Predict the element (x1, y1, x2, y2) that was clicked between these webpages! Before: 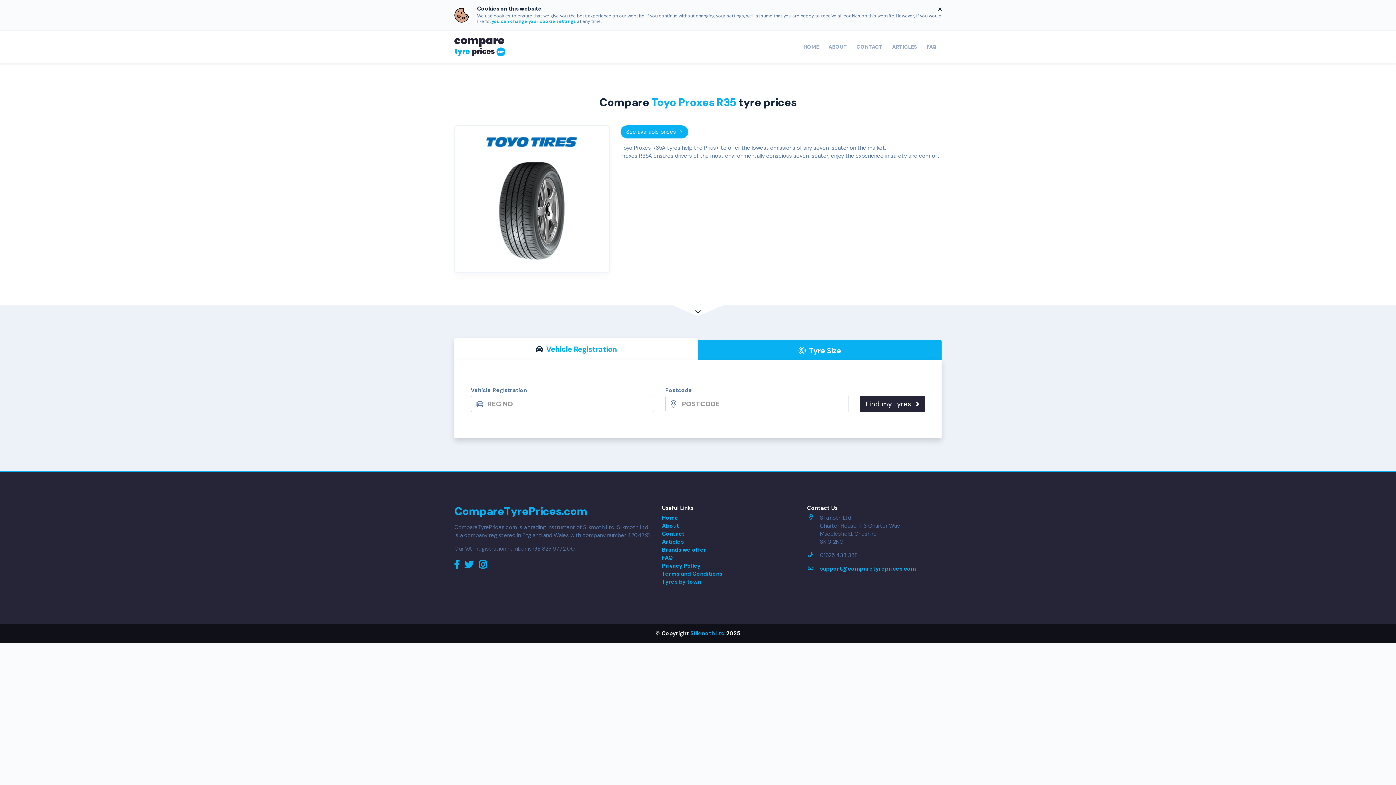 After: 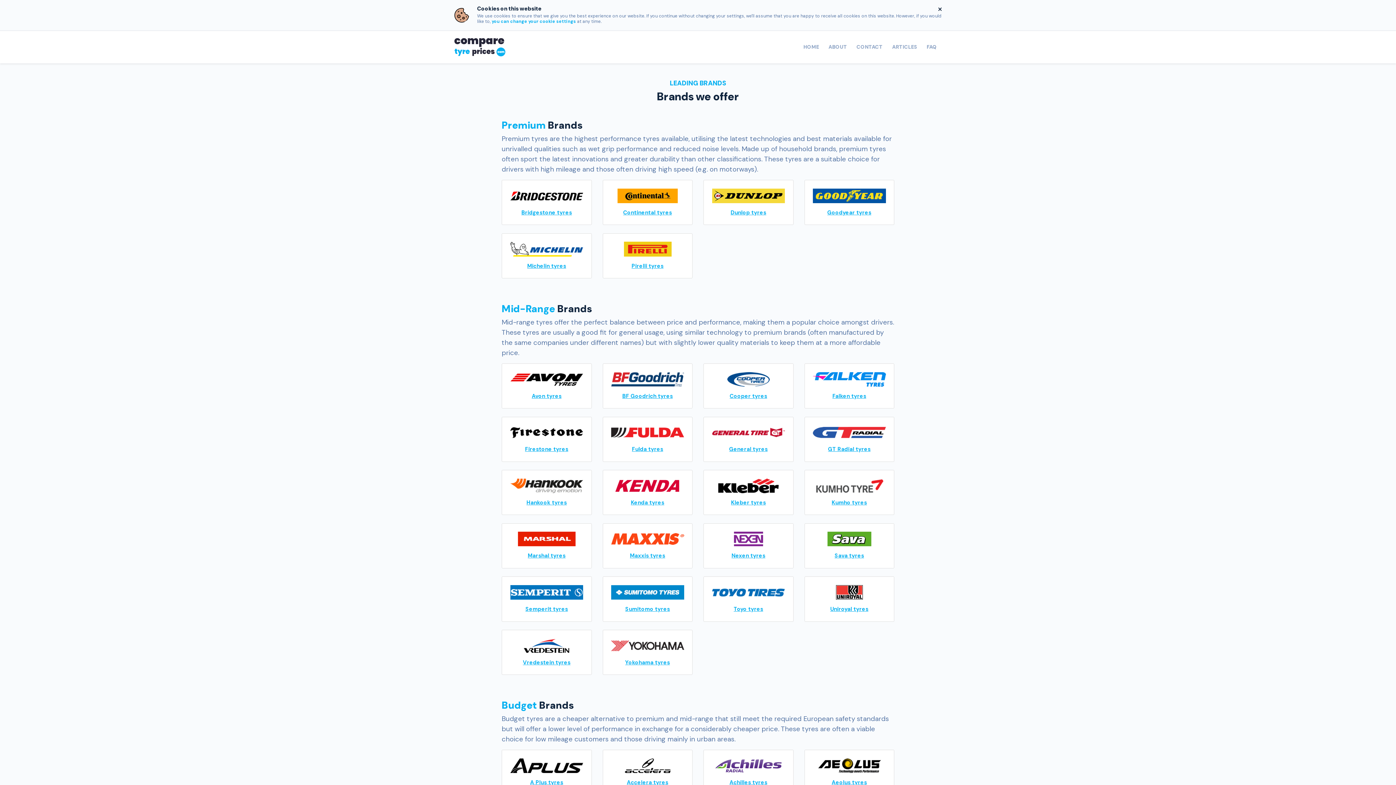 Action: bbox: (662, 546, 706, 553) label: Brands we offer